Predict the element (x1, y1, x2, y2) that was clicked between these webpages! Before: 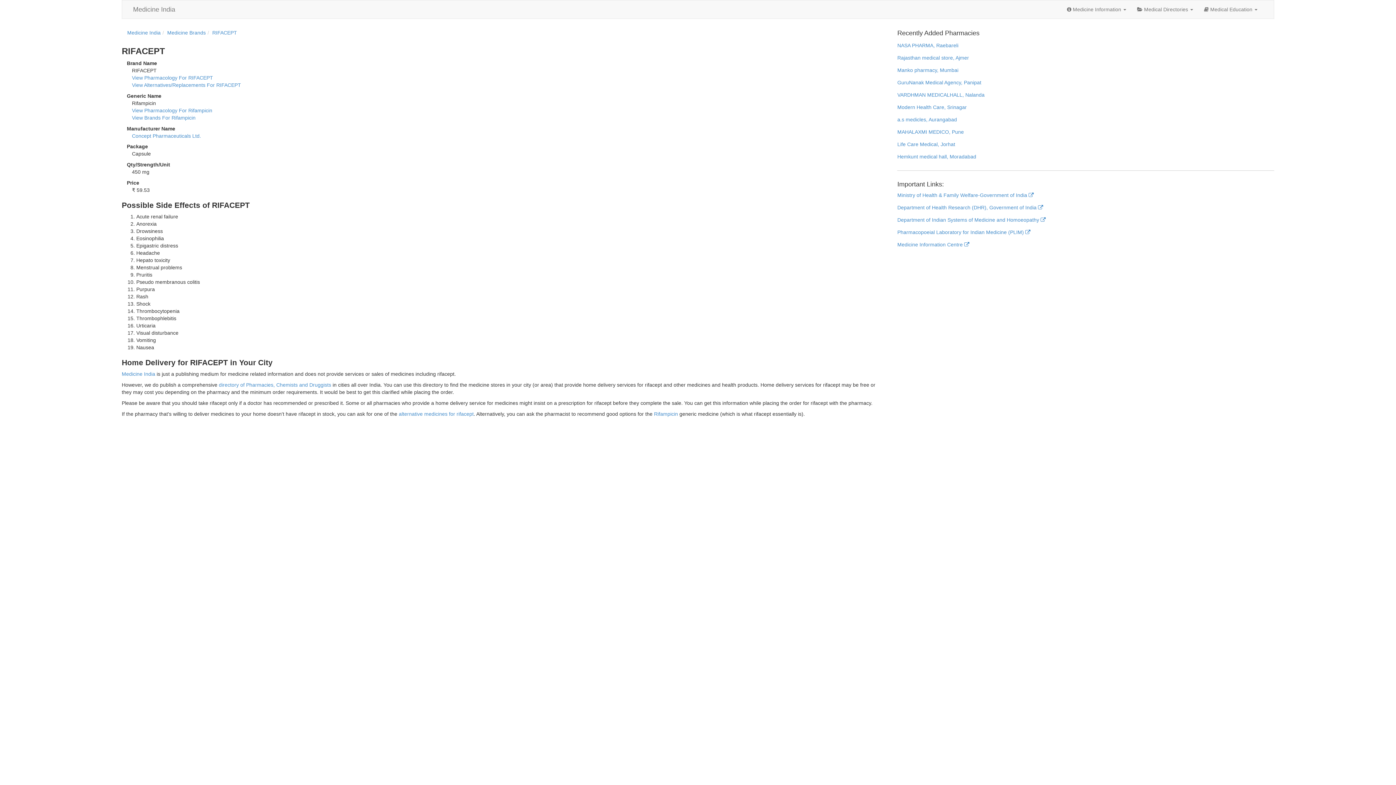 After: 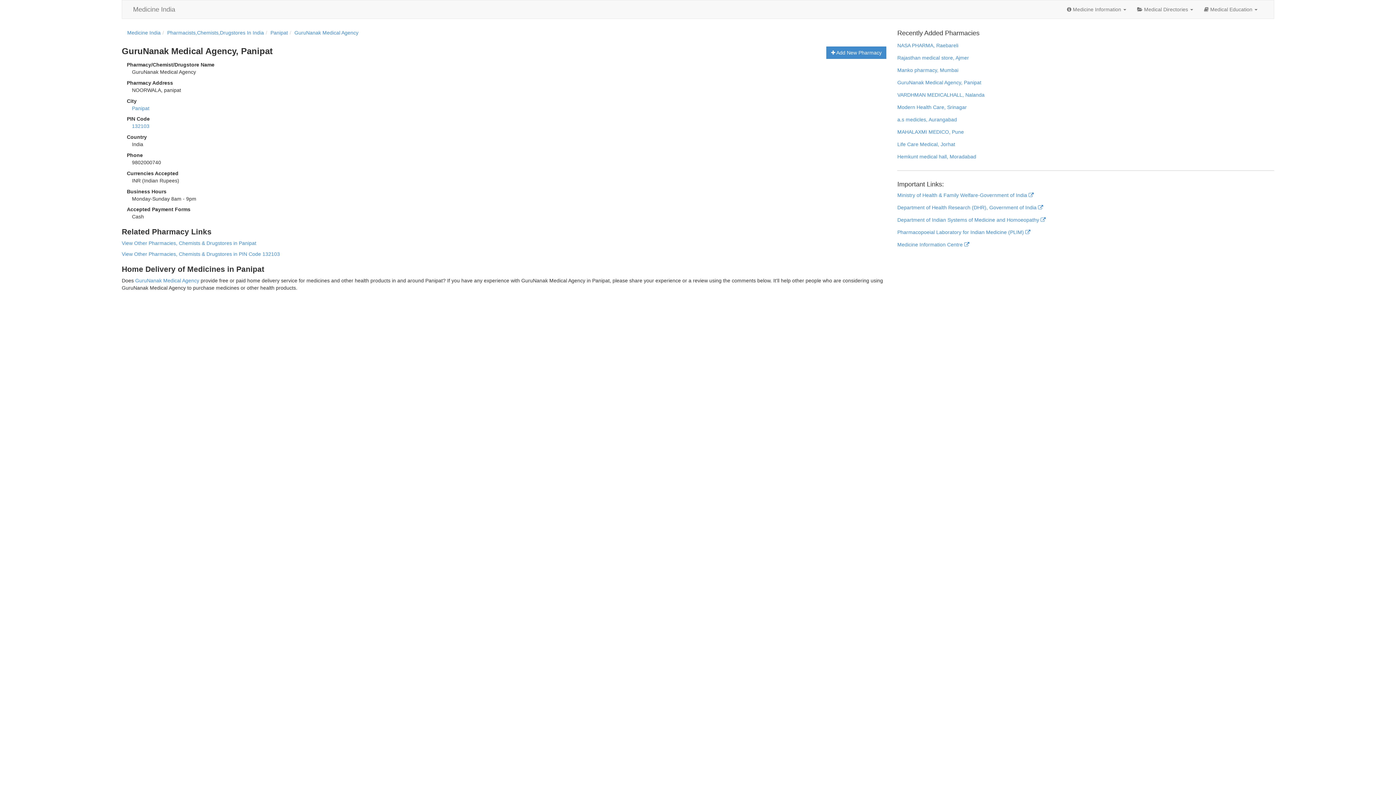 Action: bbox: (897, 79, 981, 85) label: GuruNanak Medical Agency, Panipat